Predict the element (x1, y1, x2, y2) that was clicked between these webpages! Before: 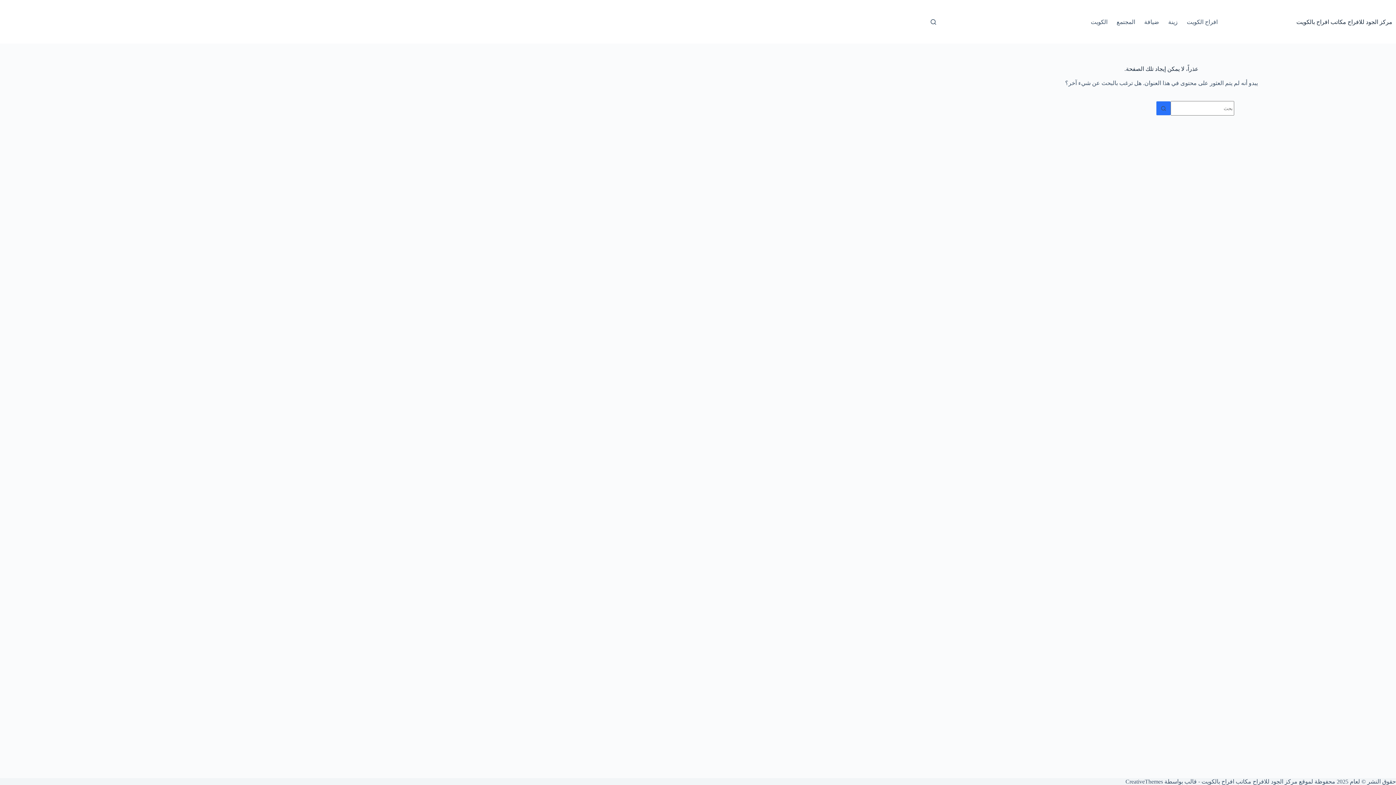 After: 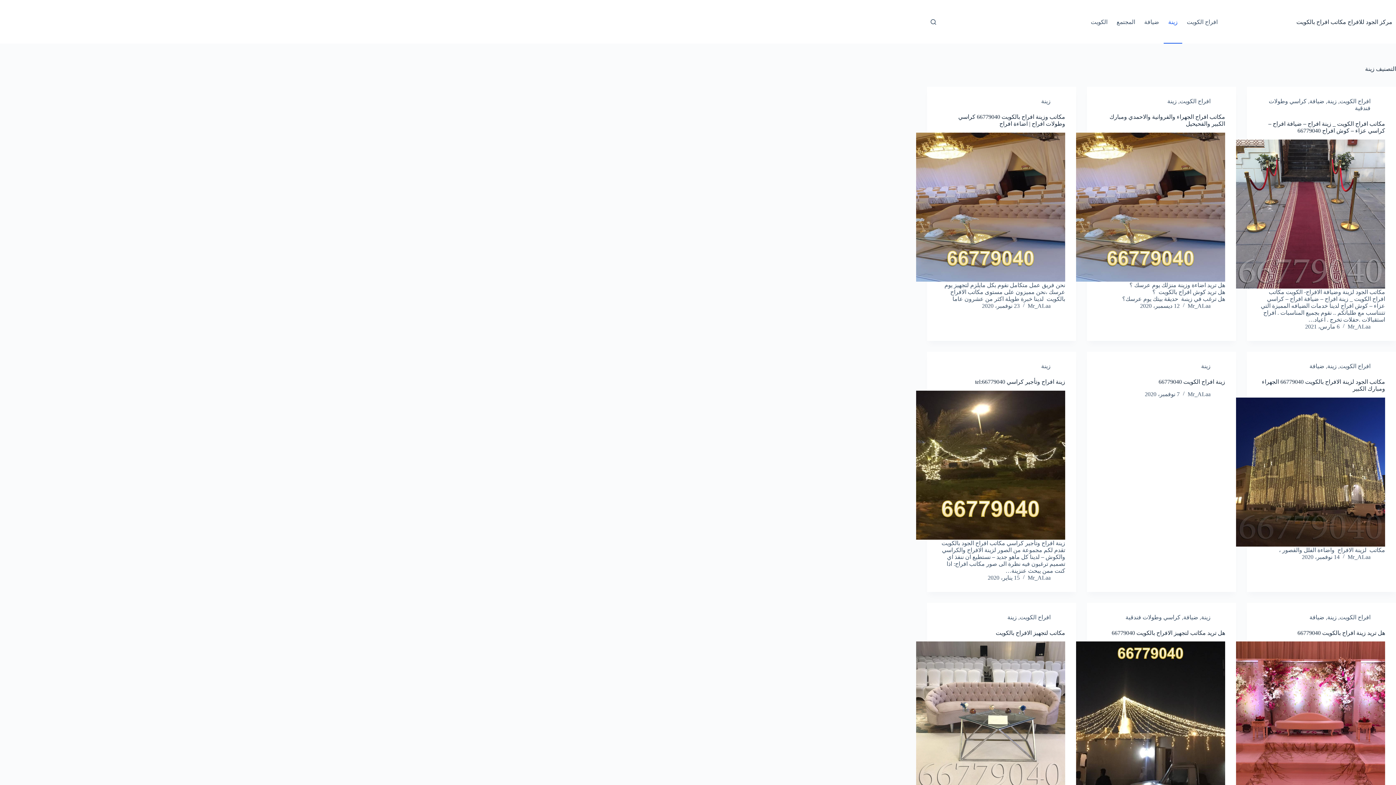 Action: bbox: (1164, 0, 1182, 43) label: زينة